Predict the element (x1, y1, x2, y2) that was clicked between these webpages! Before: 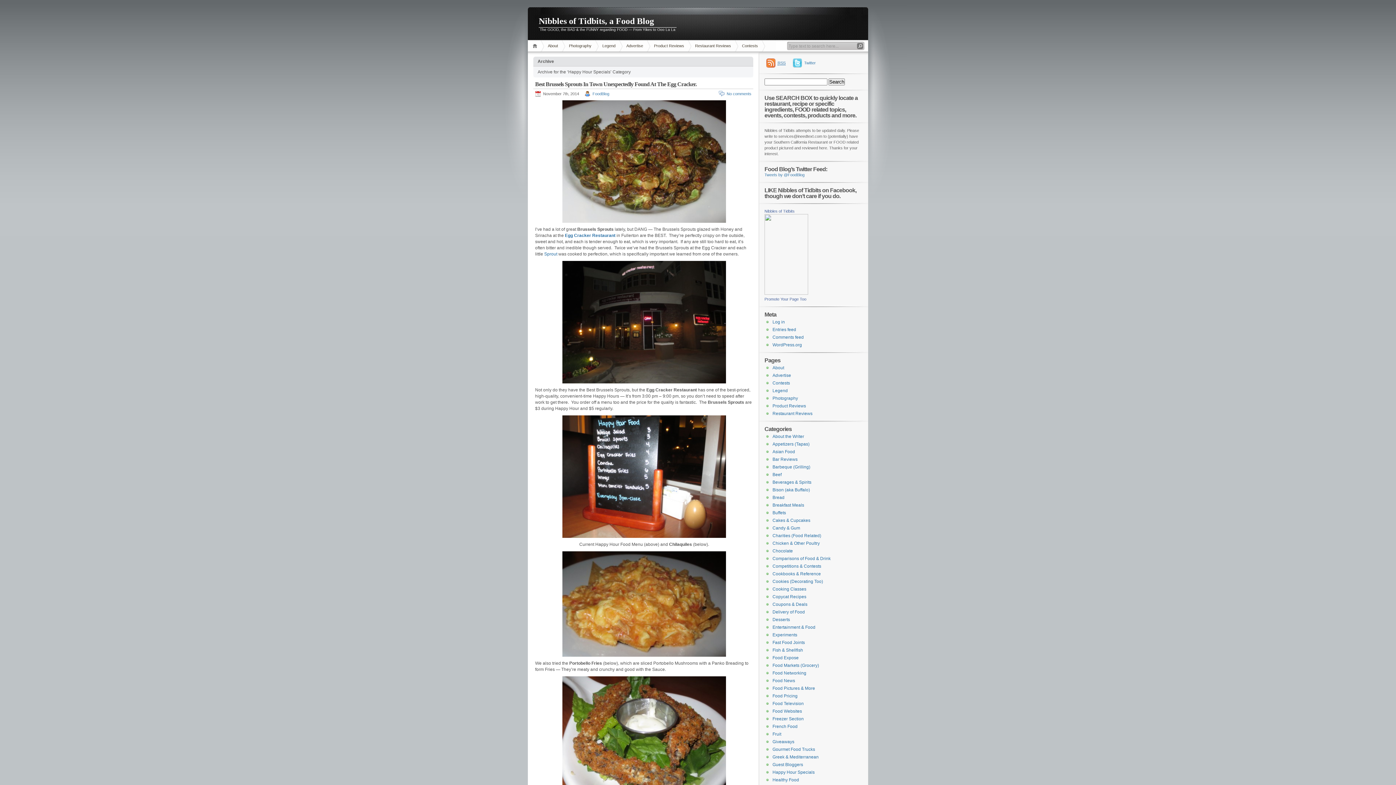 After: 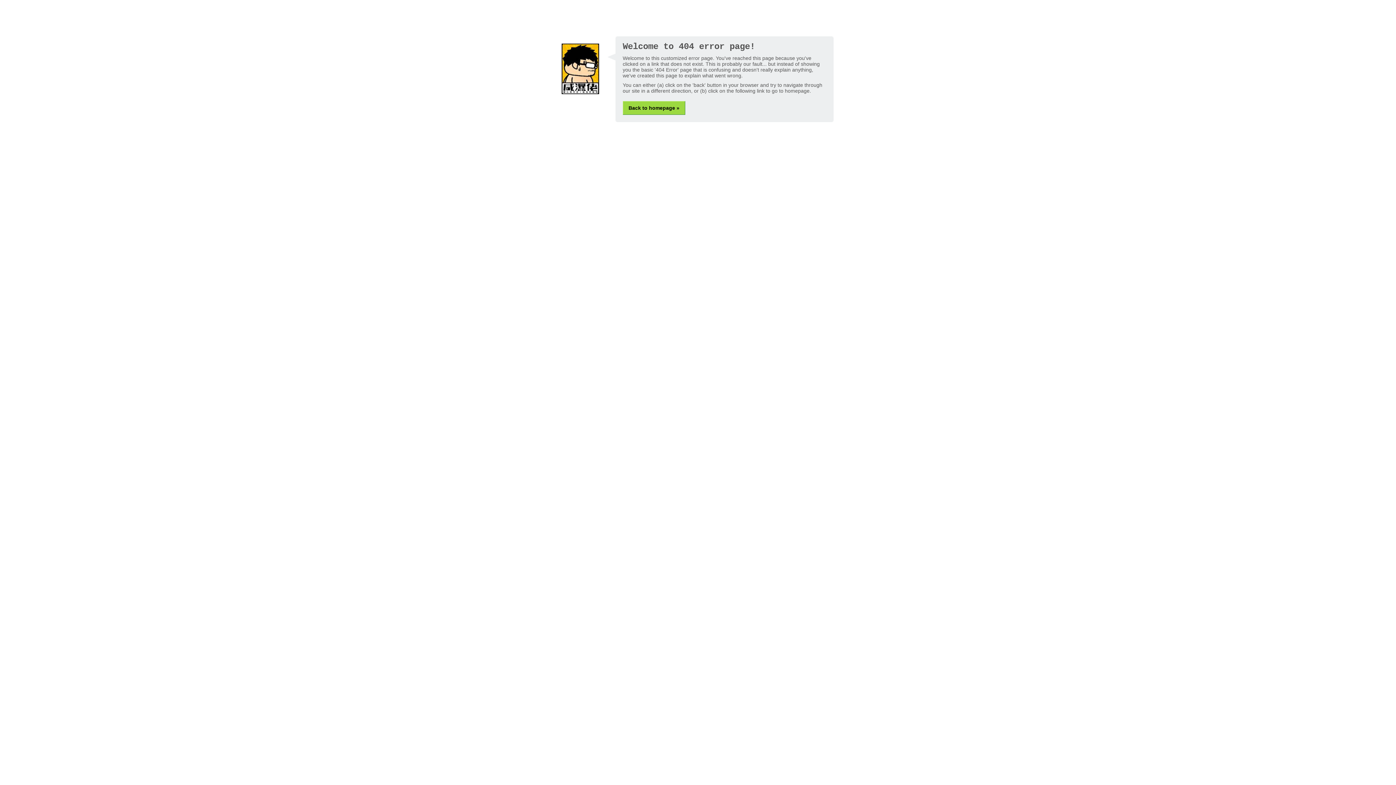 Action: bbox: (535, 415, 753, 538)